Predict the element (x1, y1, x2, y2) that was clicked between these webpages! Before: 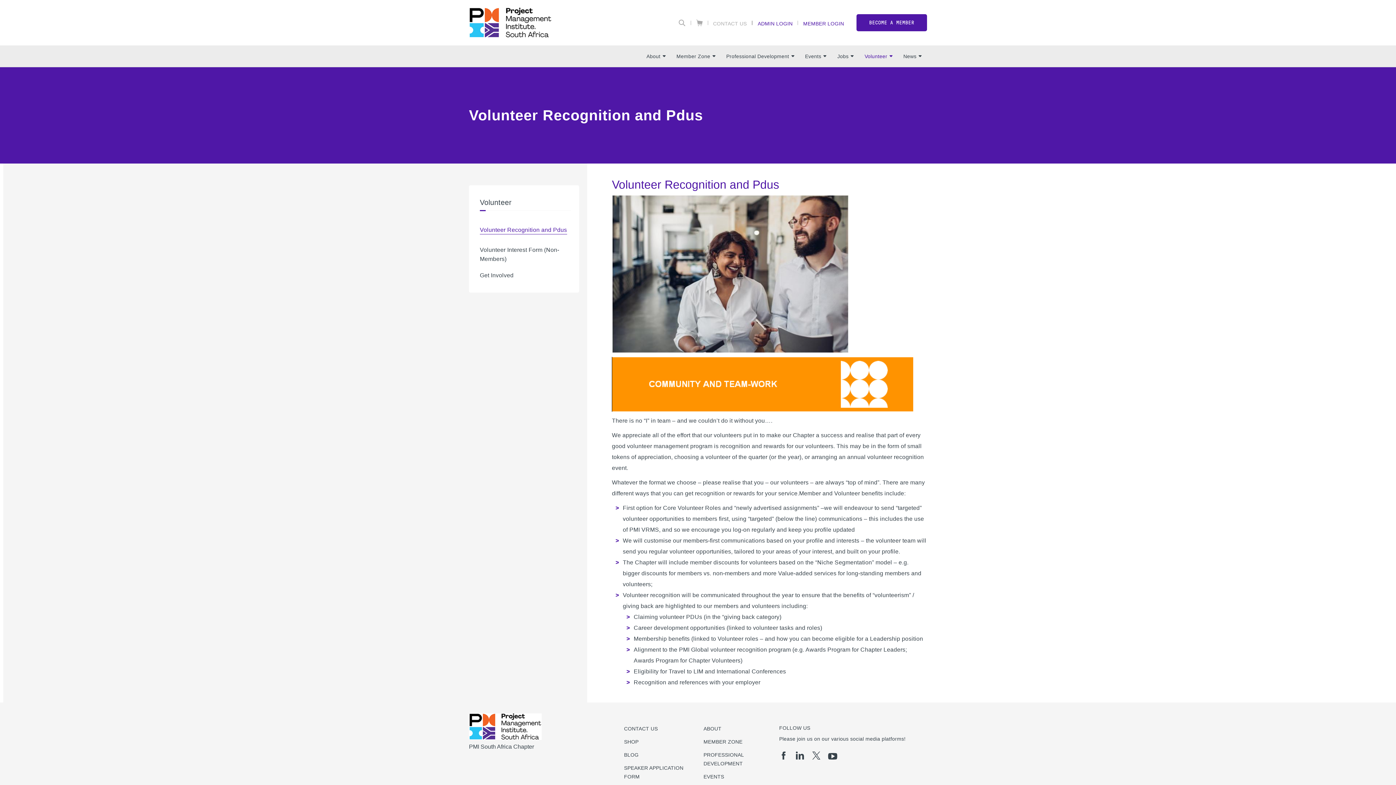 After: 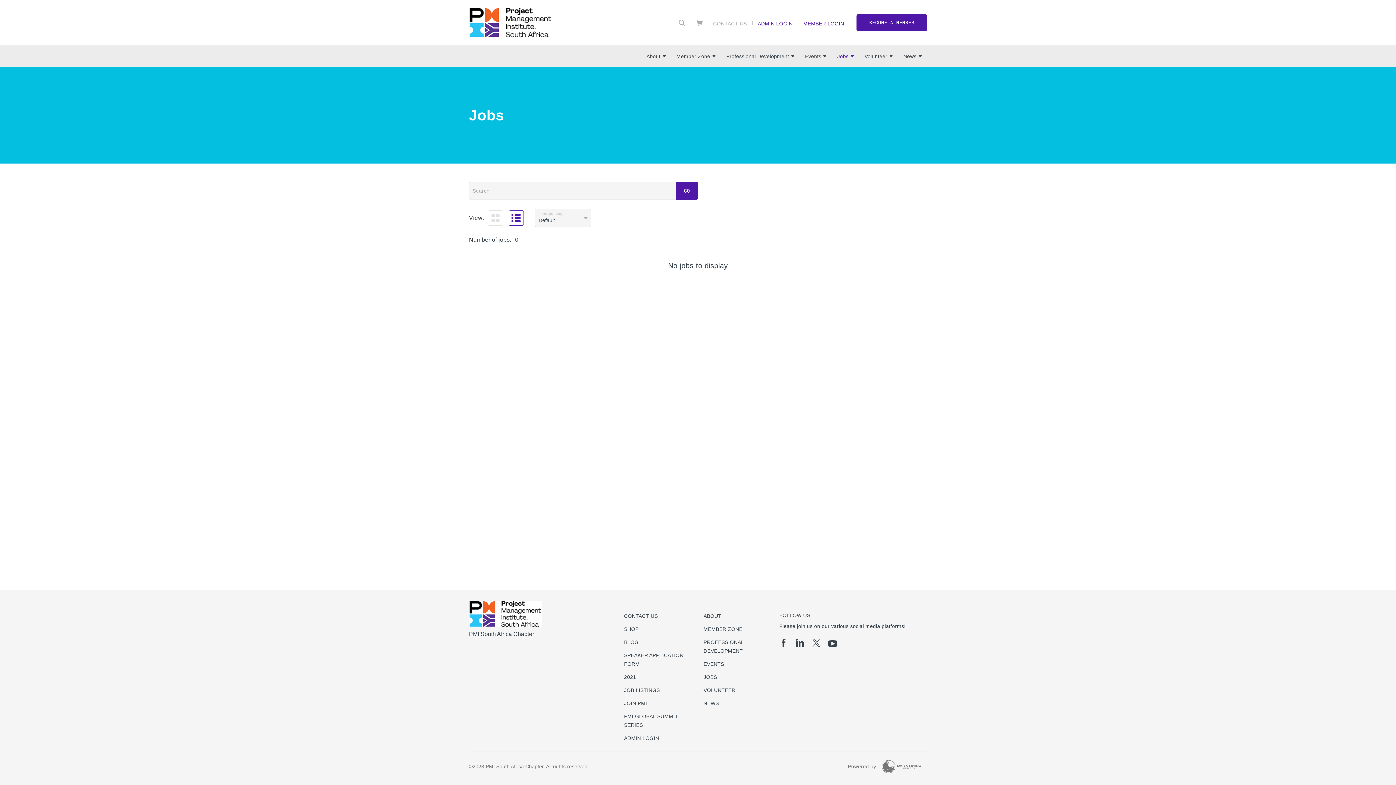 Action: label: Jobs bbox: (832, 45, 859, 66)